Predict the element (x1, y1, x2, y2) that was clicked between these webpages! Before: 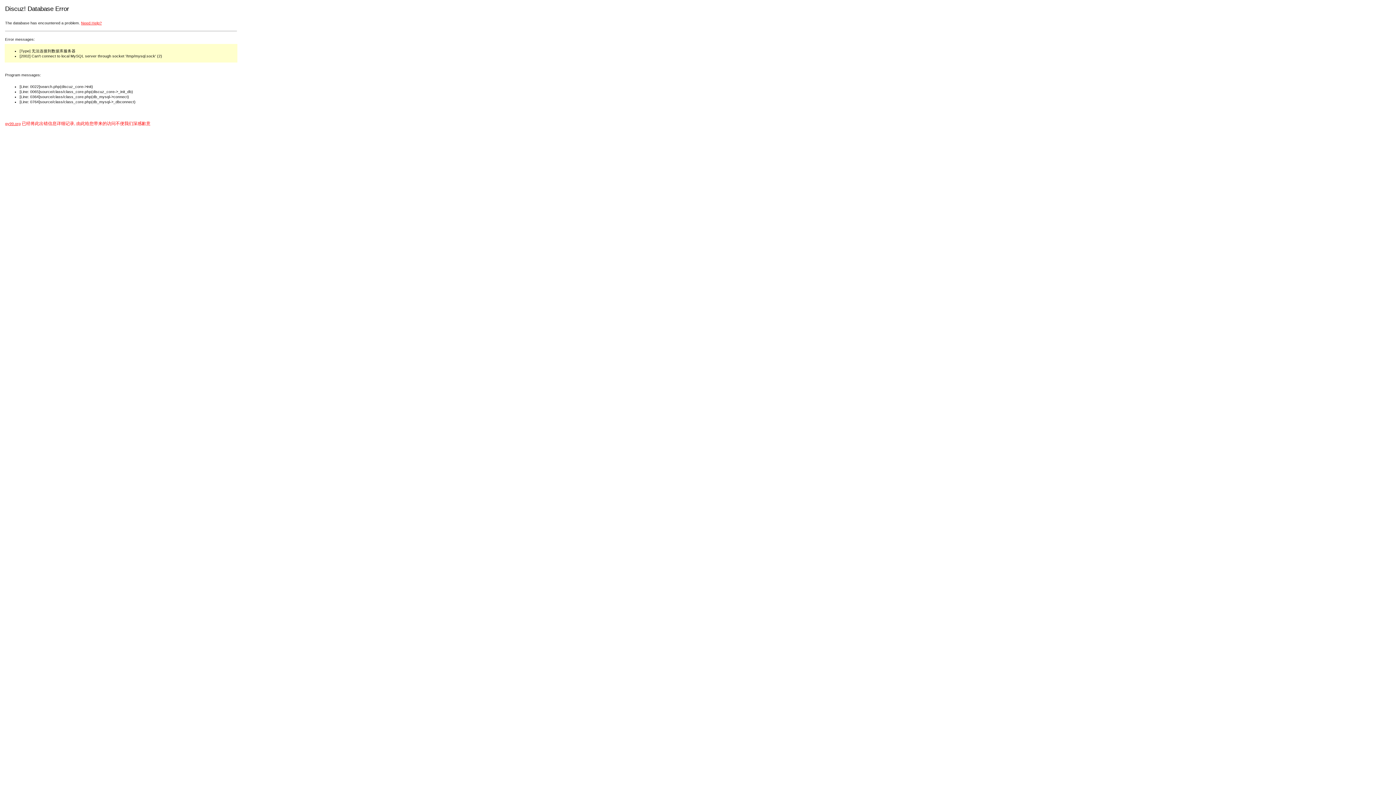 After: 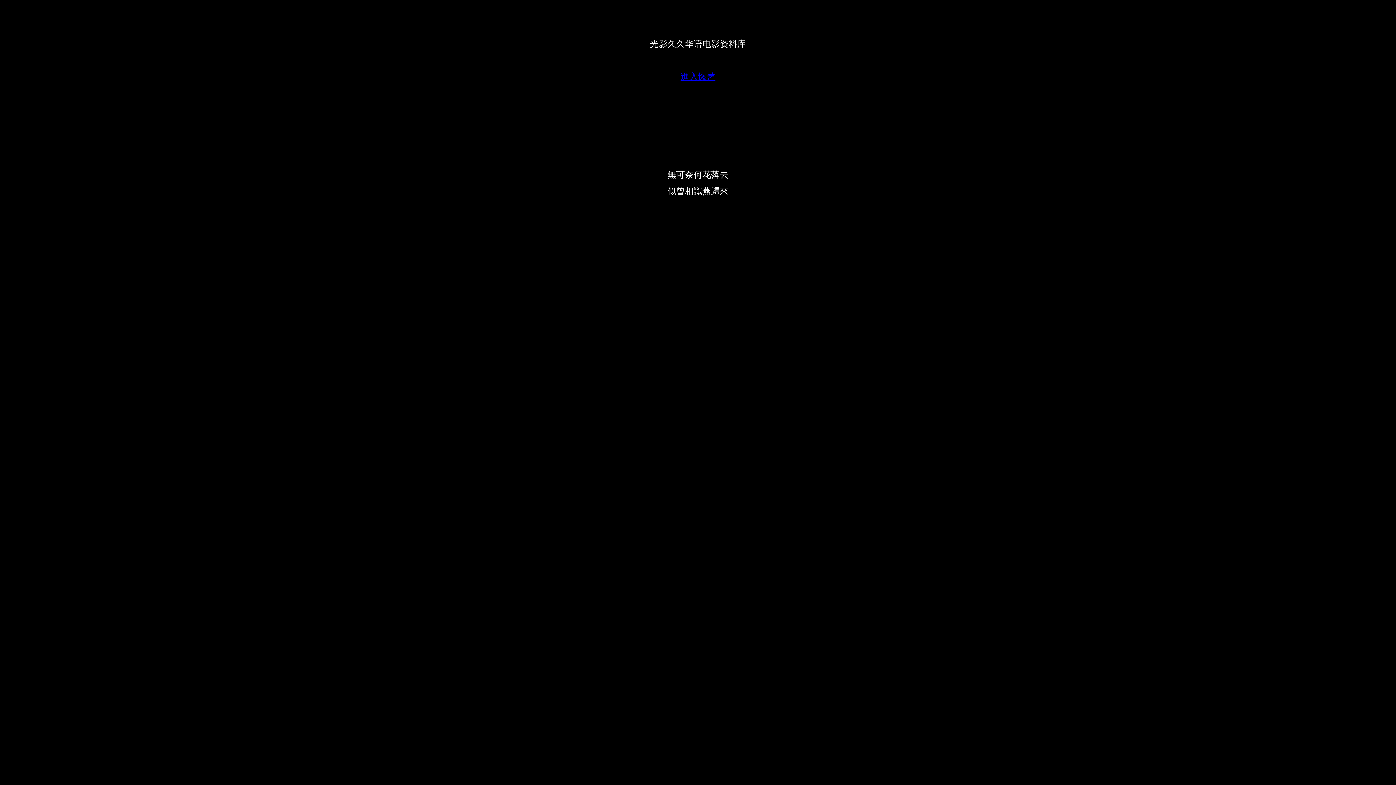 Action: label: gy99.org bbox: (5, 121, 20, 125)